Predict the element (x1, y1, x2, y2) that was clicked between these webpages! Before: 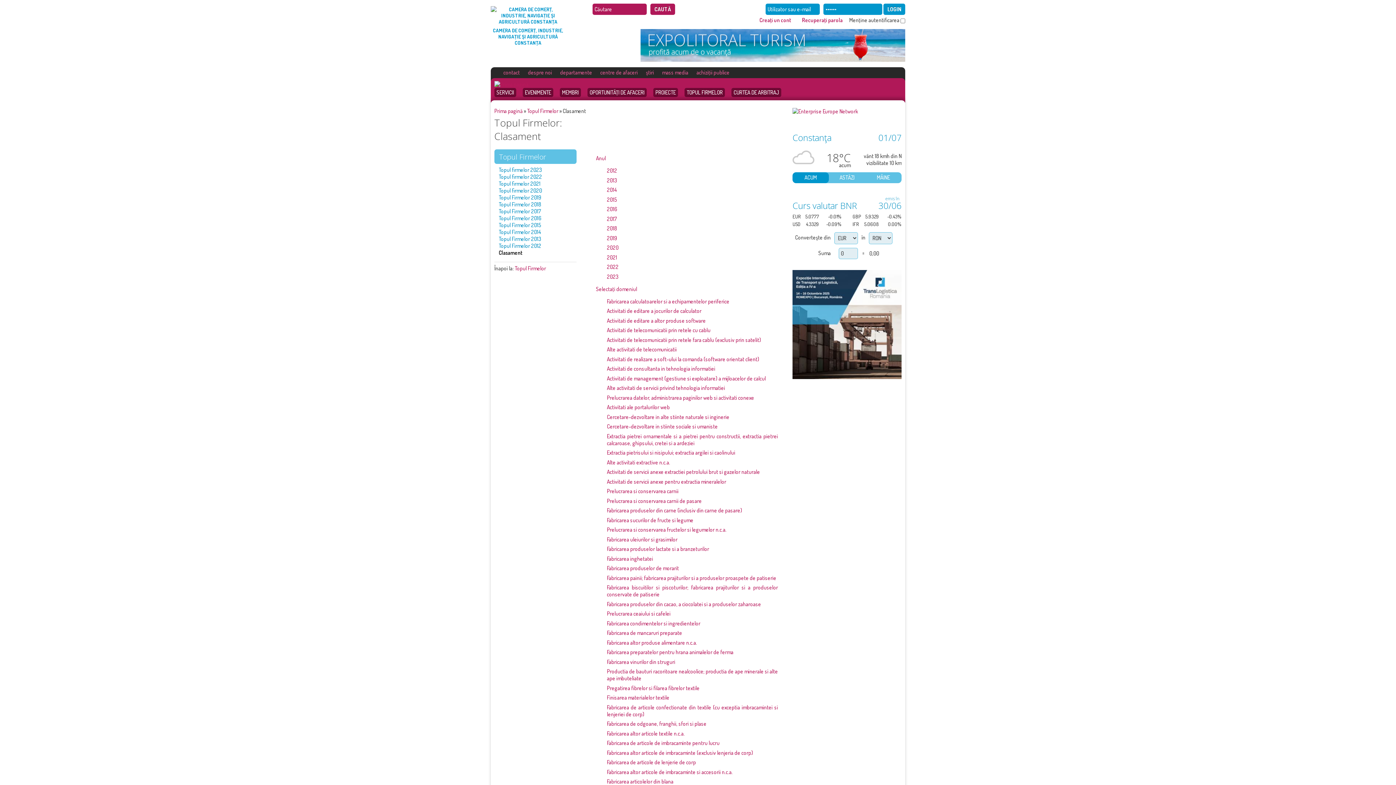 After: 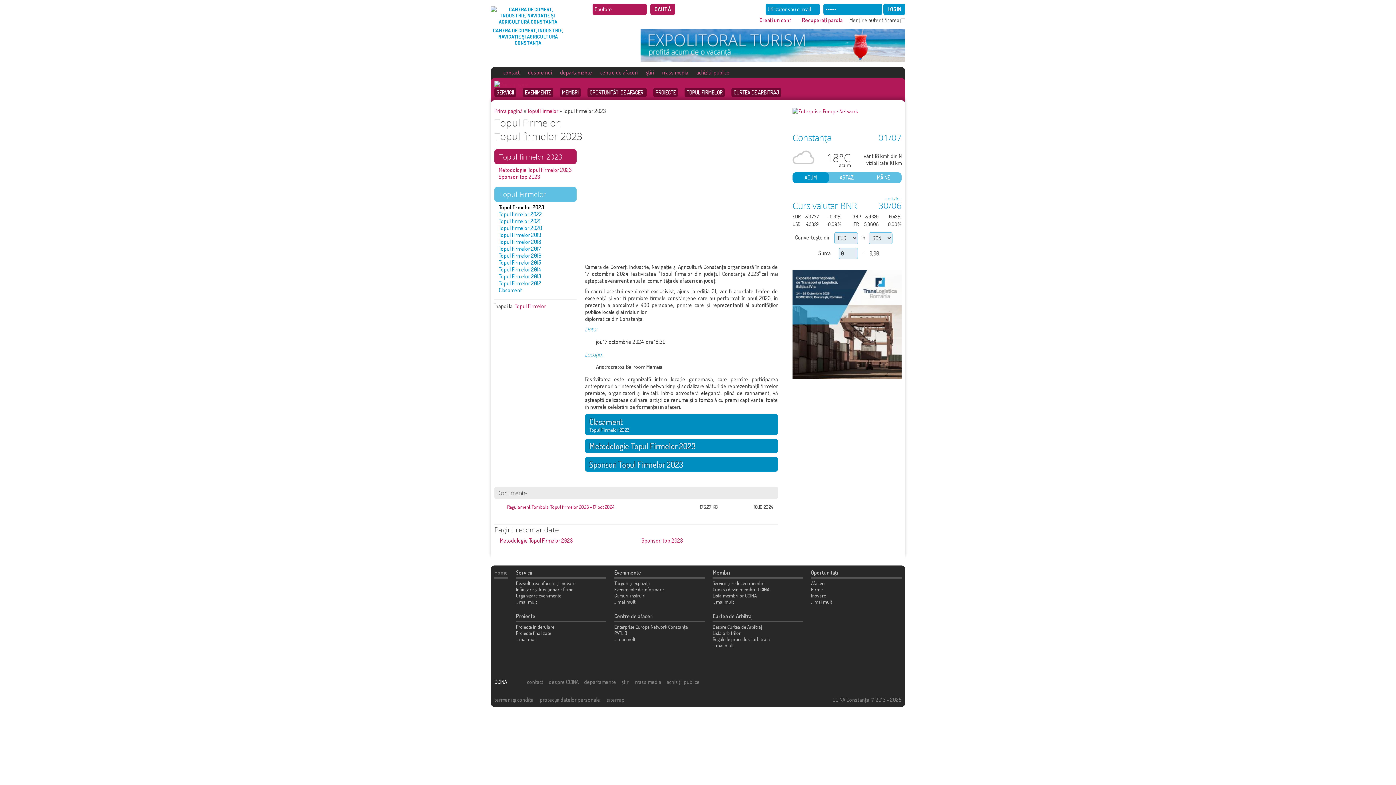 Action: bbox: (498, 166, 542, 173) label: Topul firmelor 2023